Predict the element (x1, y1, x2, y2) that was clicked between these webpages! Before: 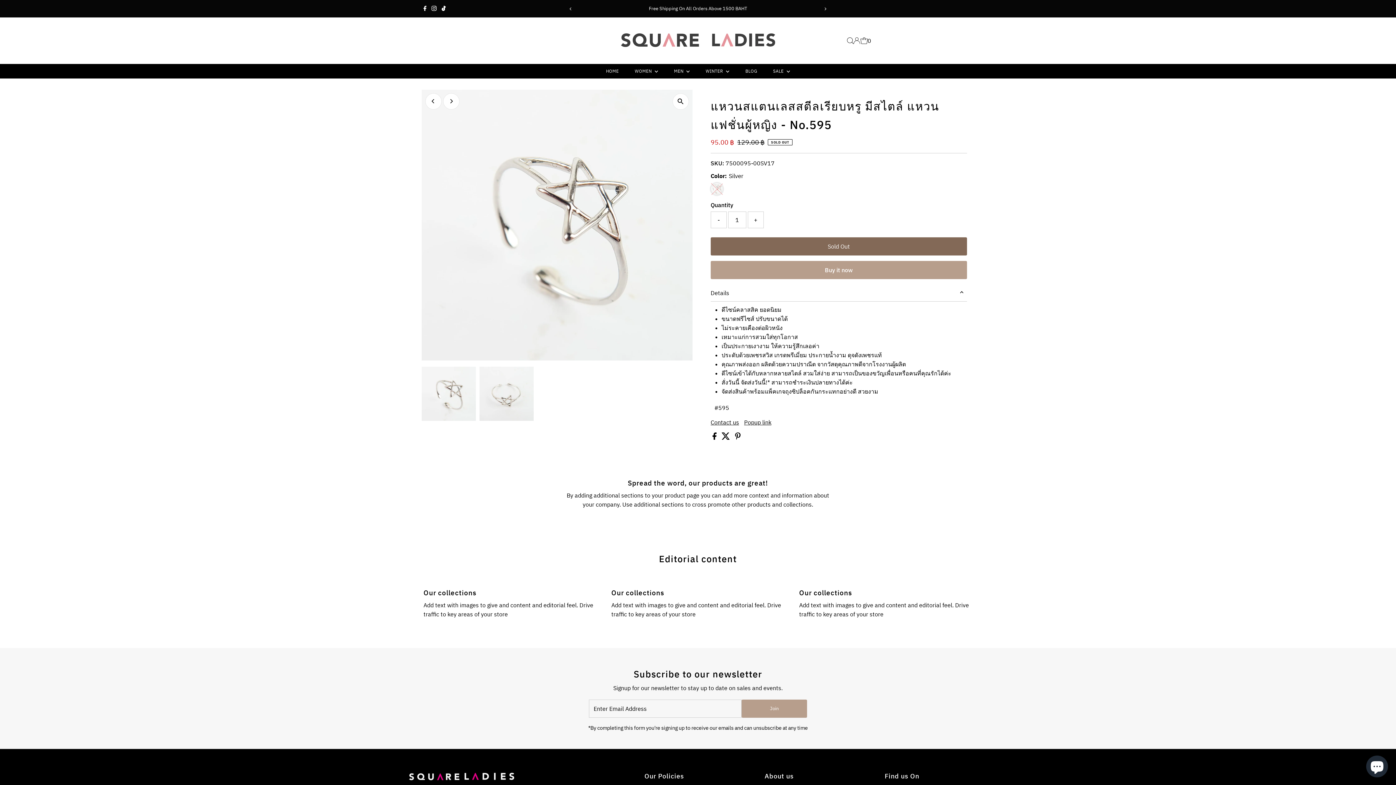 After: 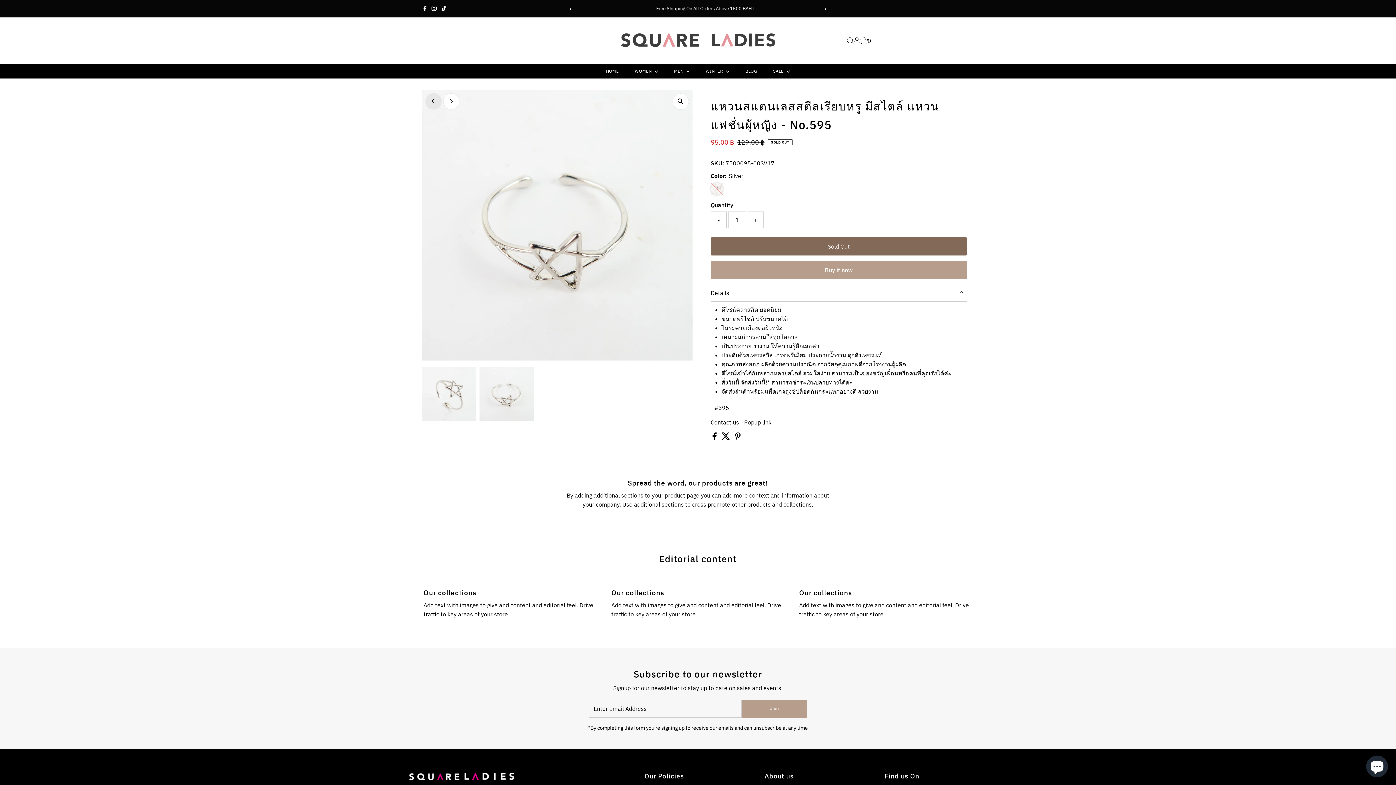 Action: label: Previous bbox: (425, 93, 441, 109)